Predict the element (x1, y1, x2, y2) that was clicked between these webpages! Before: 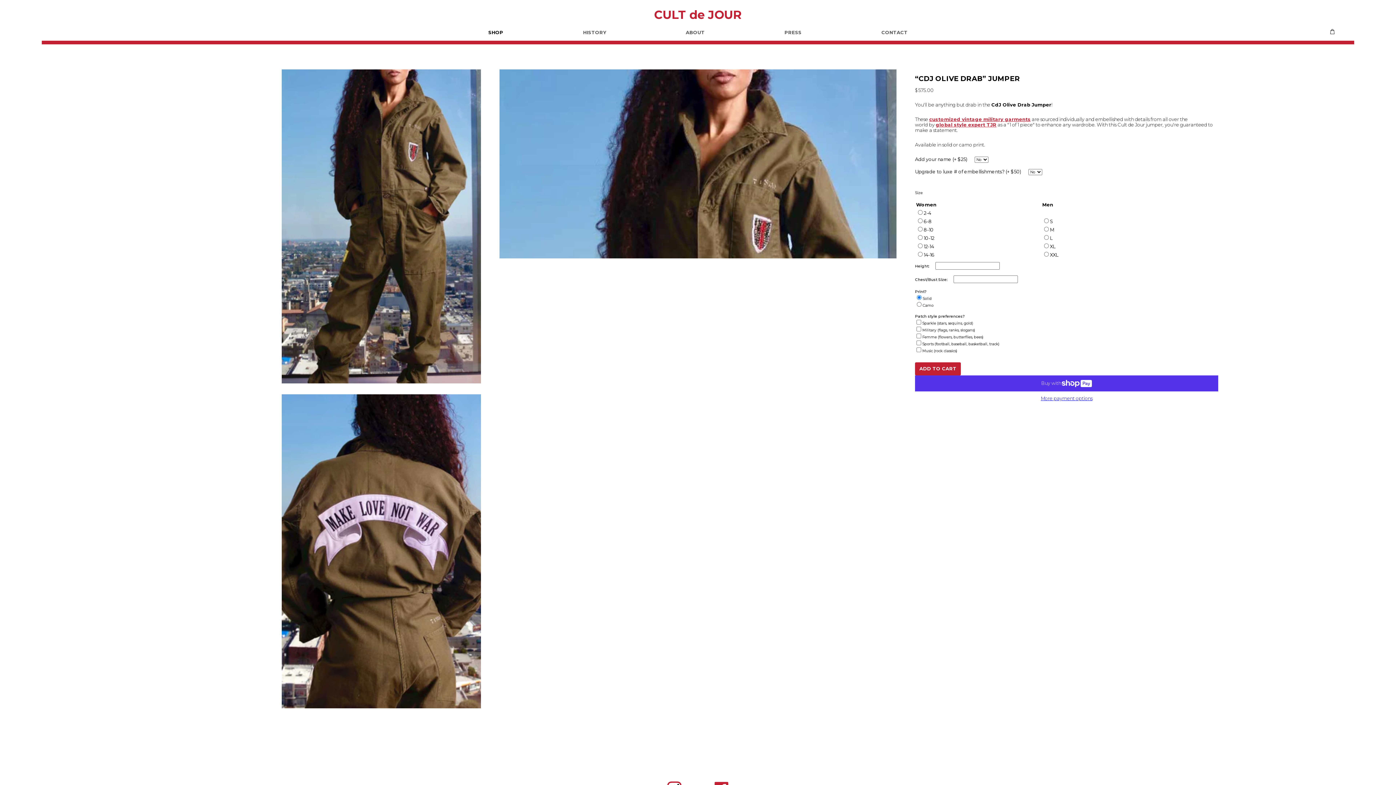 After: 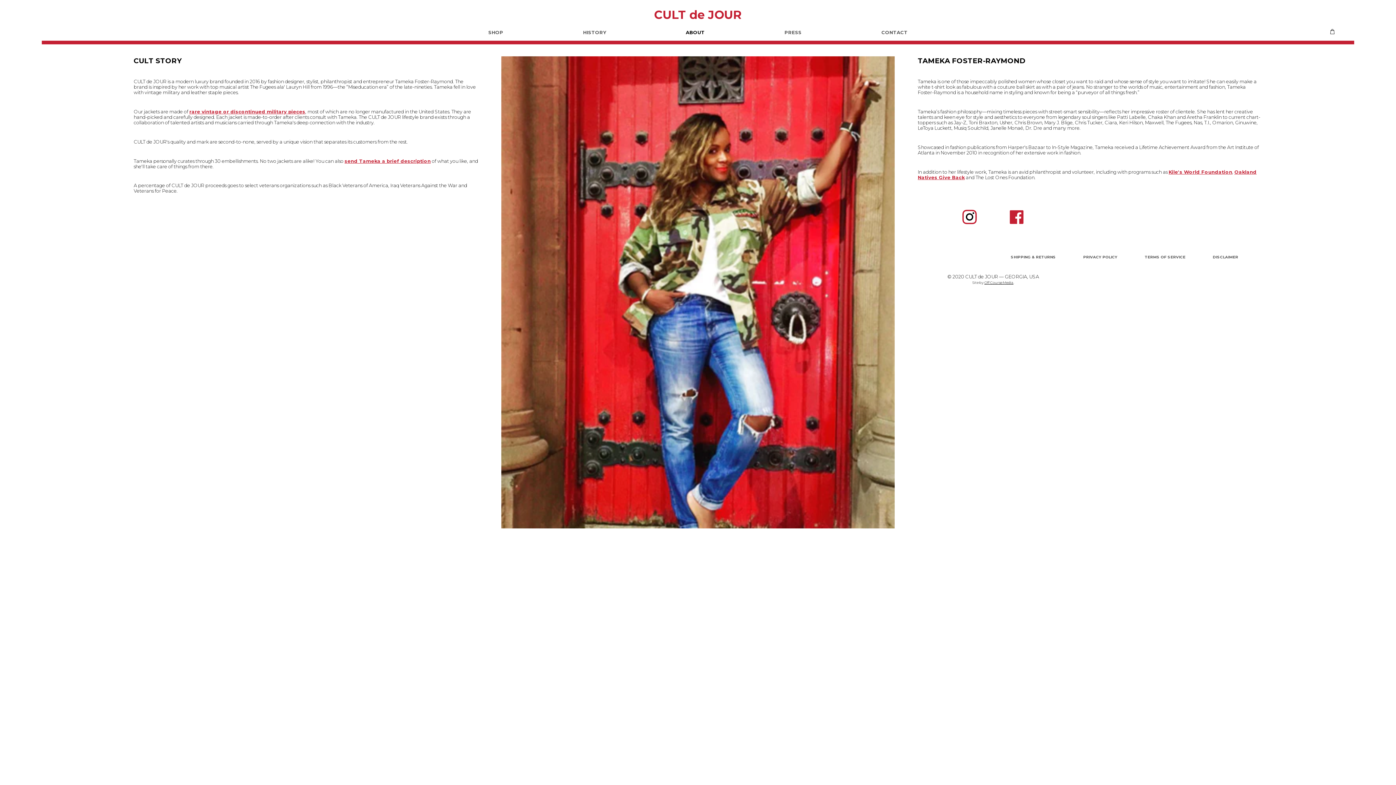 Action: label: ABOUT bbox: (685, 29, 704, 35)